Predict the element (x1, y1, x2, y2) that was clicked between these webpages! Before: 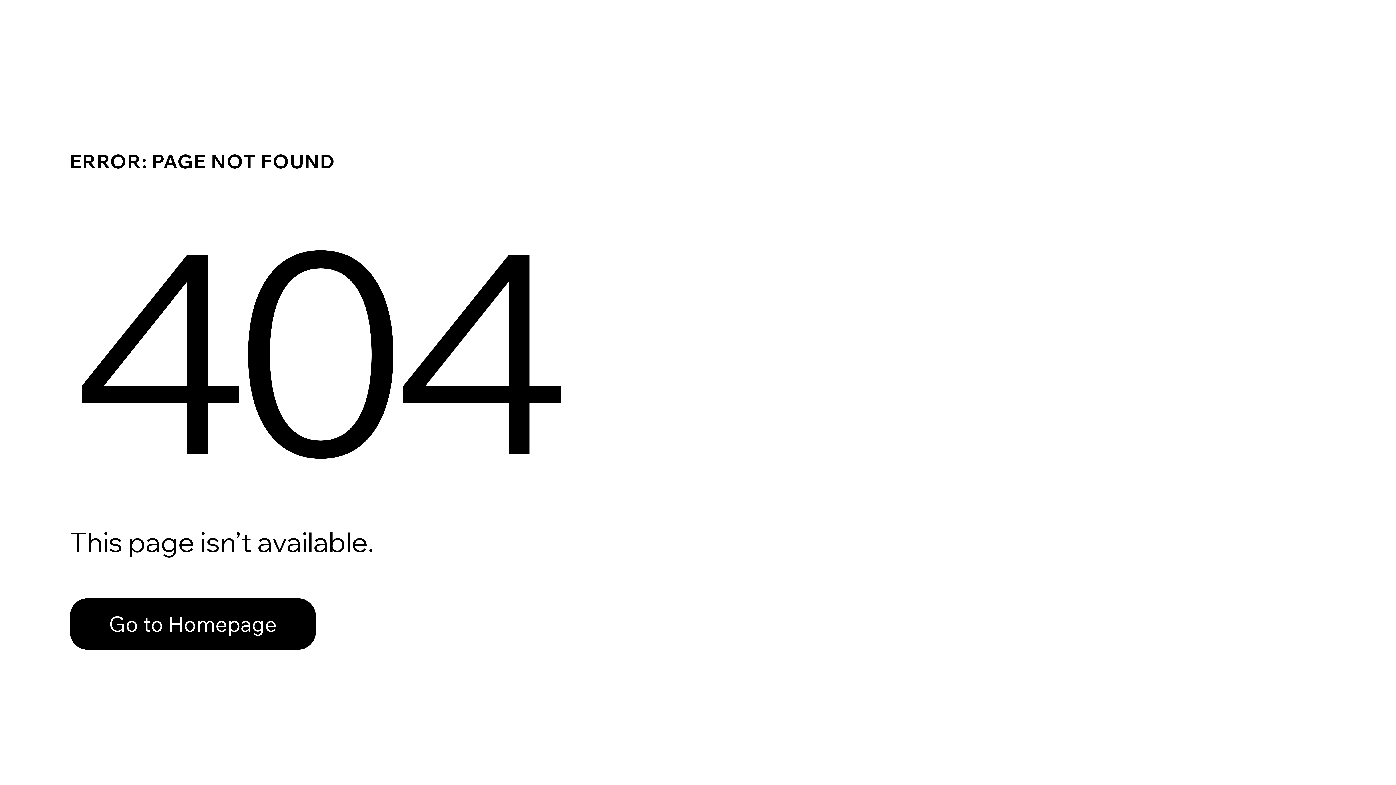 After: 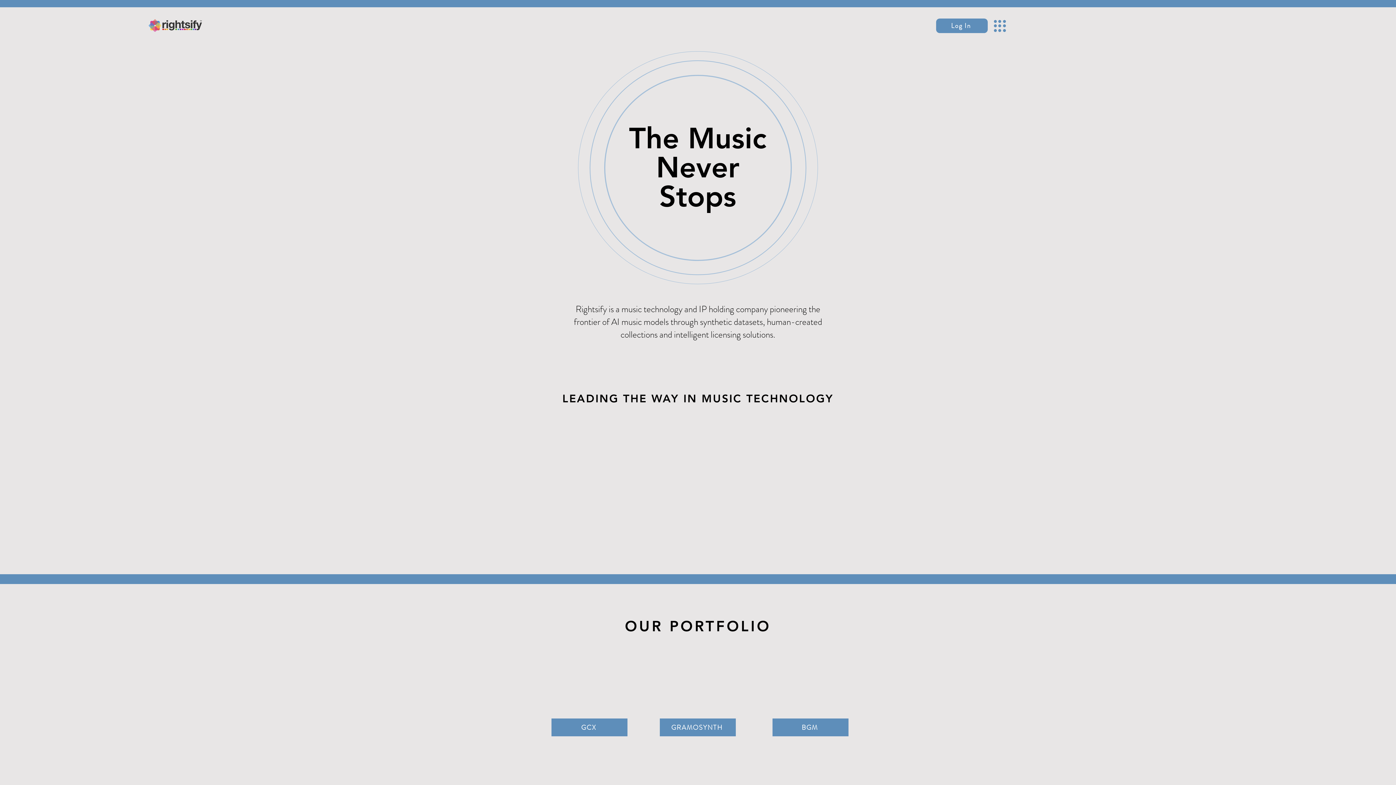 Action: label: Go to Homepage bbox: (69, 582, 768, 659)